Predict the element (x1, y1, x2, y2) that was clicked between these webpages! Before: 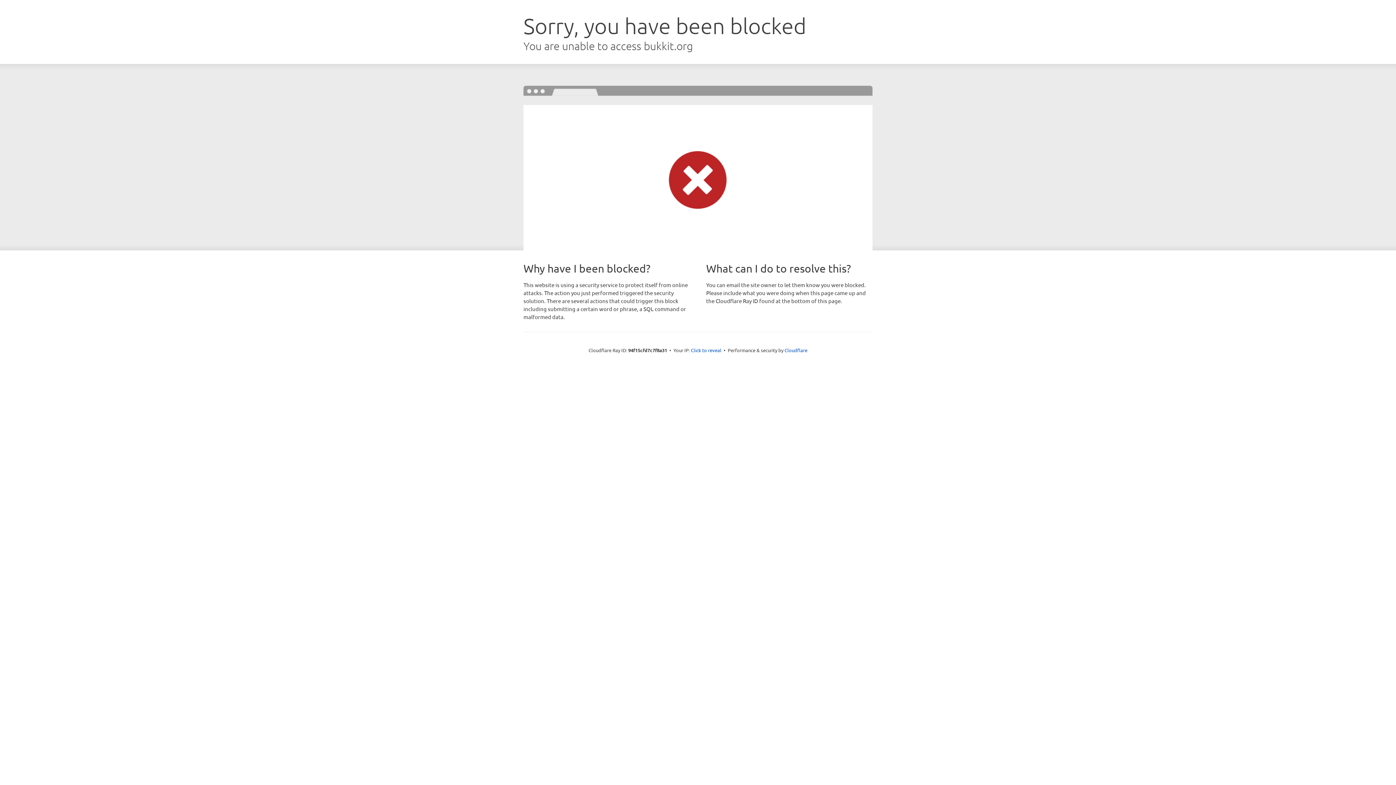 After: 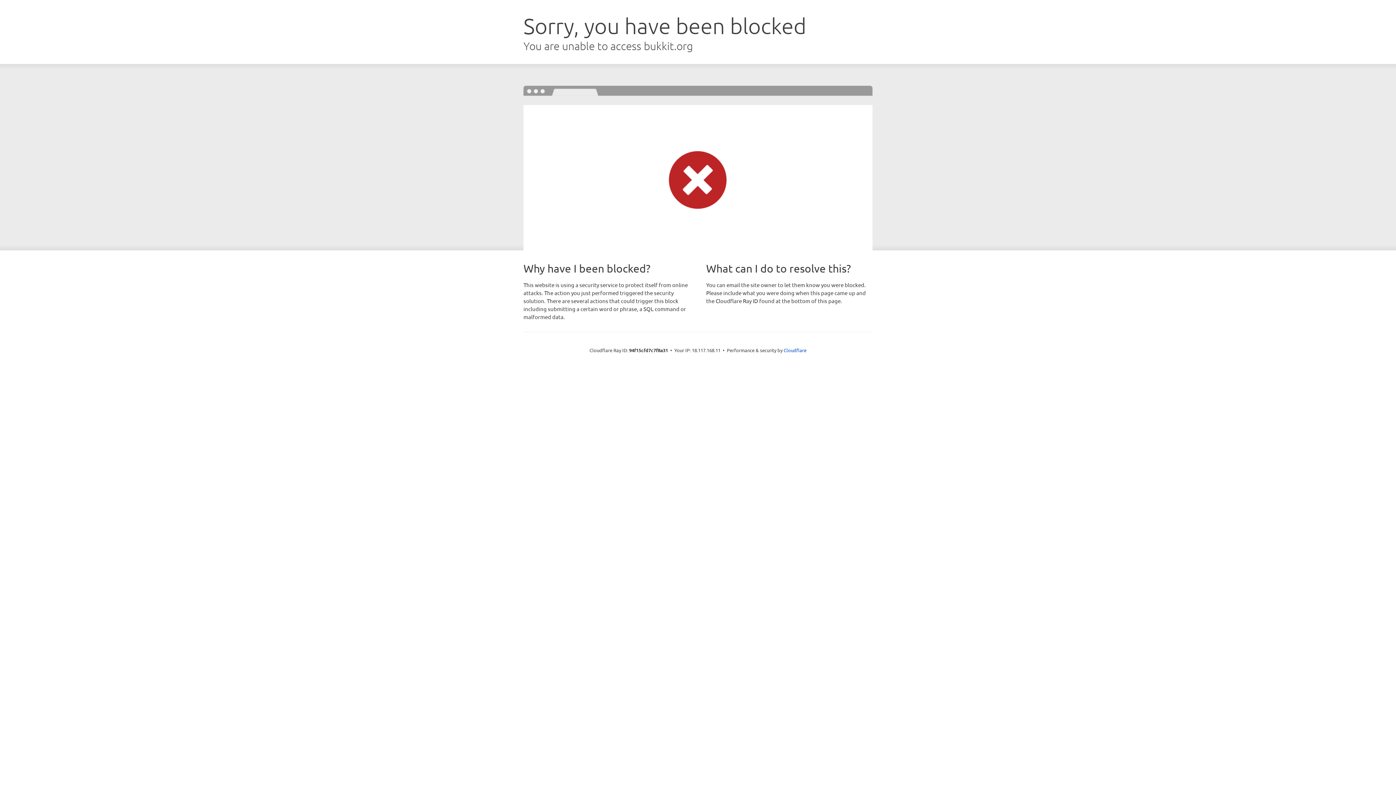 Action: label: Click to reveal bbox: (691, 346, 721, 353)